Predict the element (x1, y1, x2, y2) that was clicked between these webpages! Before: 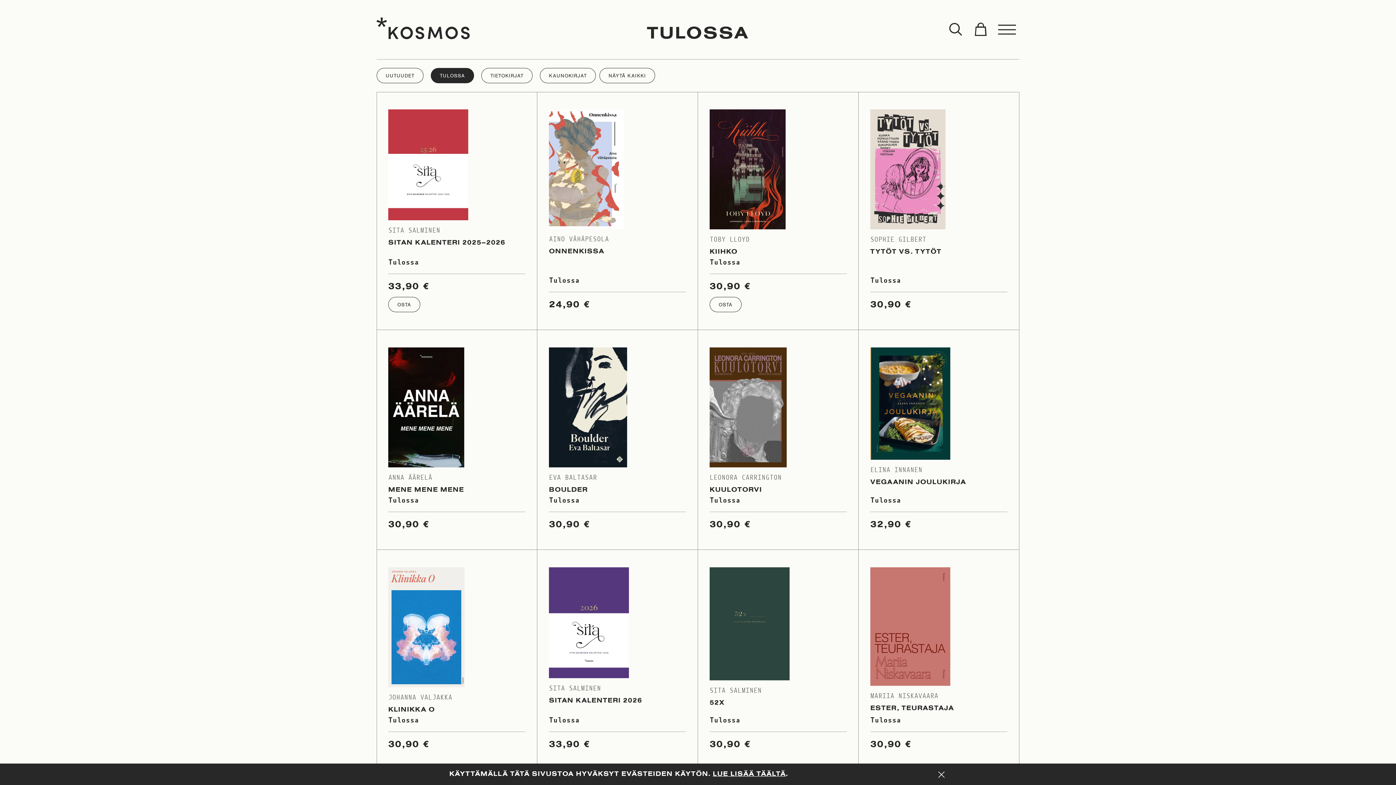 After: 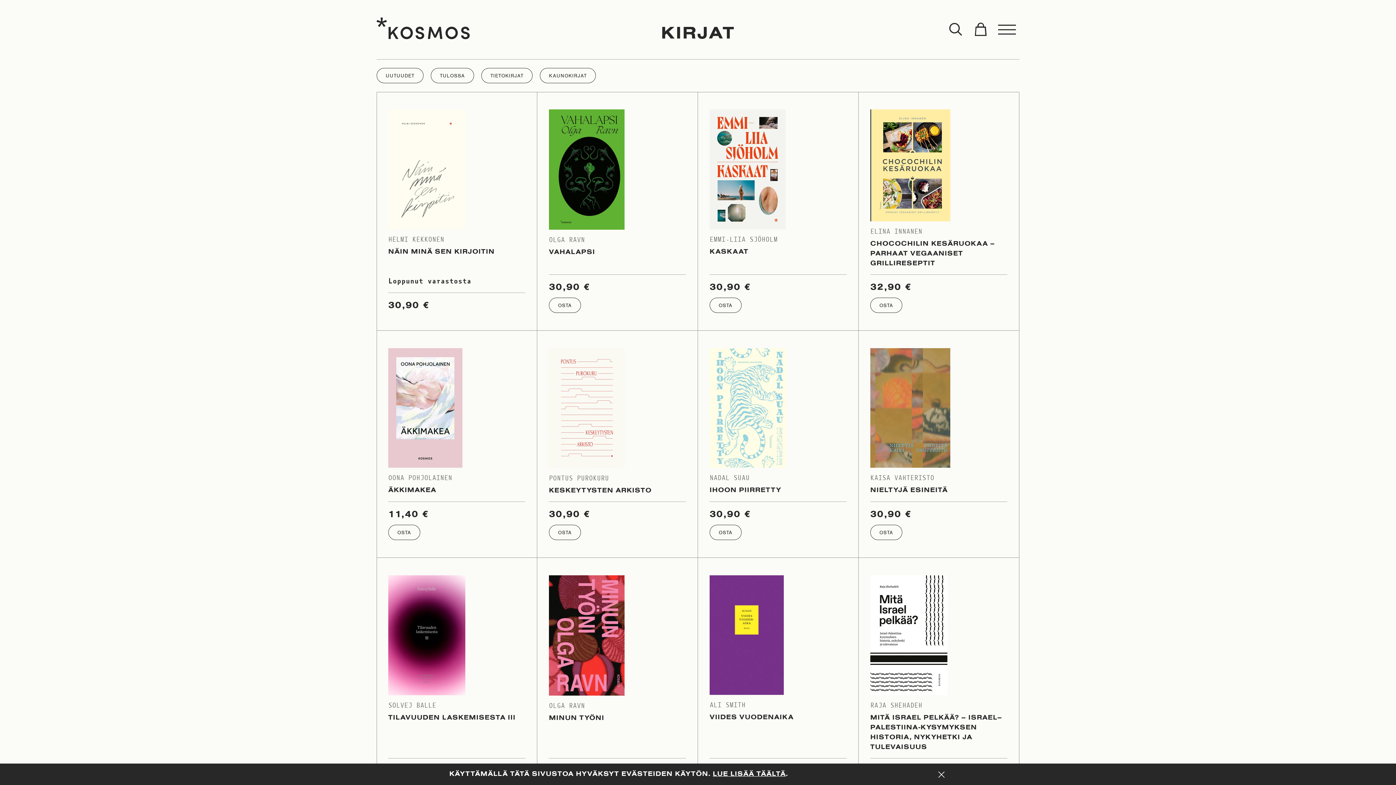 Action: label: TULOSSA bbox: (430, 68, 474, 83)